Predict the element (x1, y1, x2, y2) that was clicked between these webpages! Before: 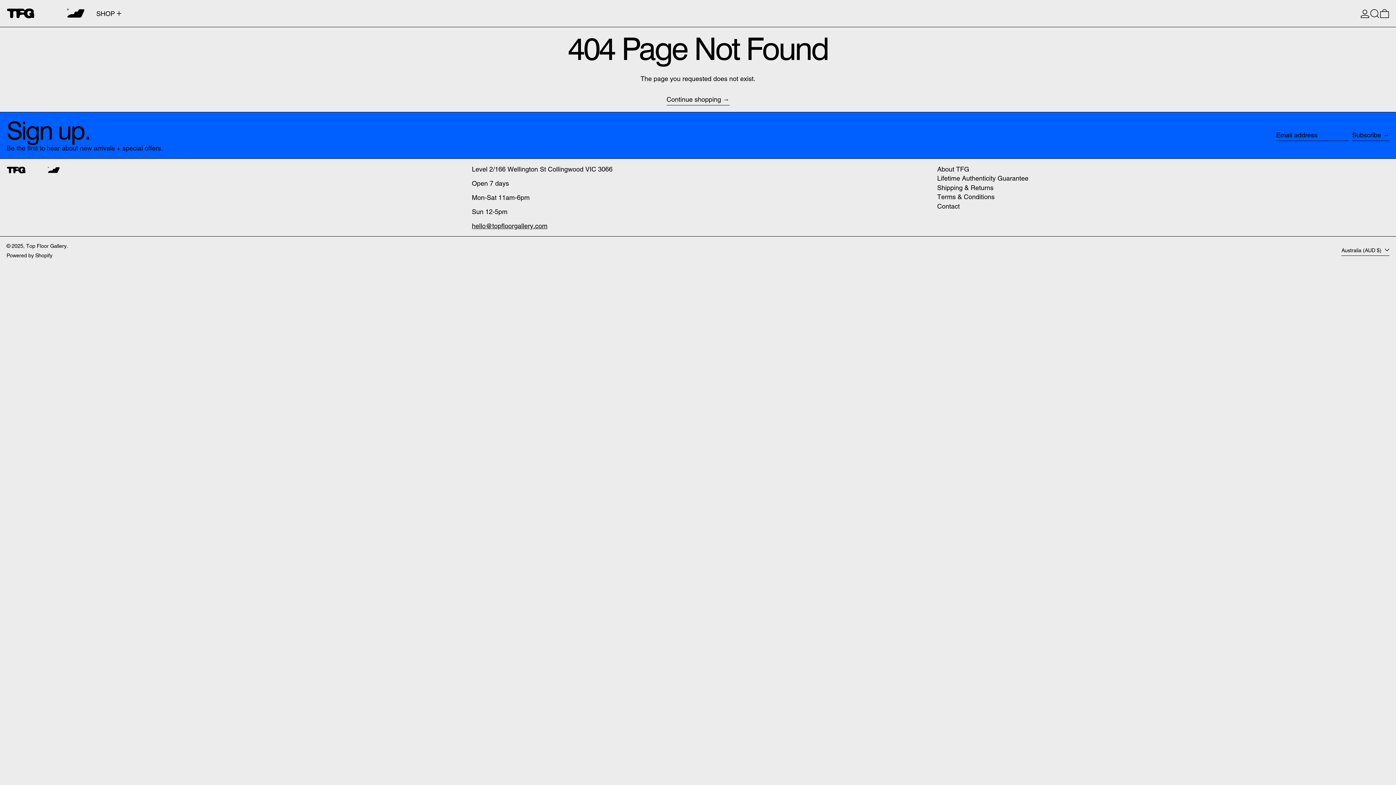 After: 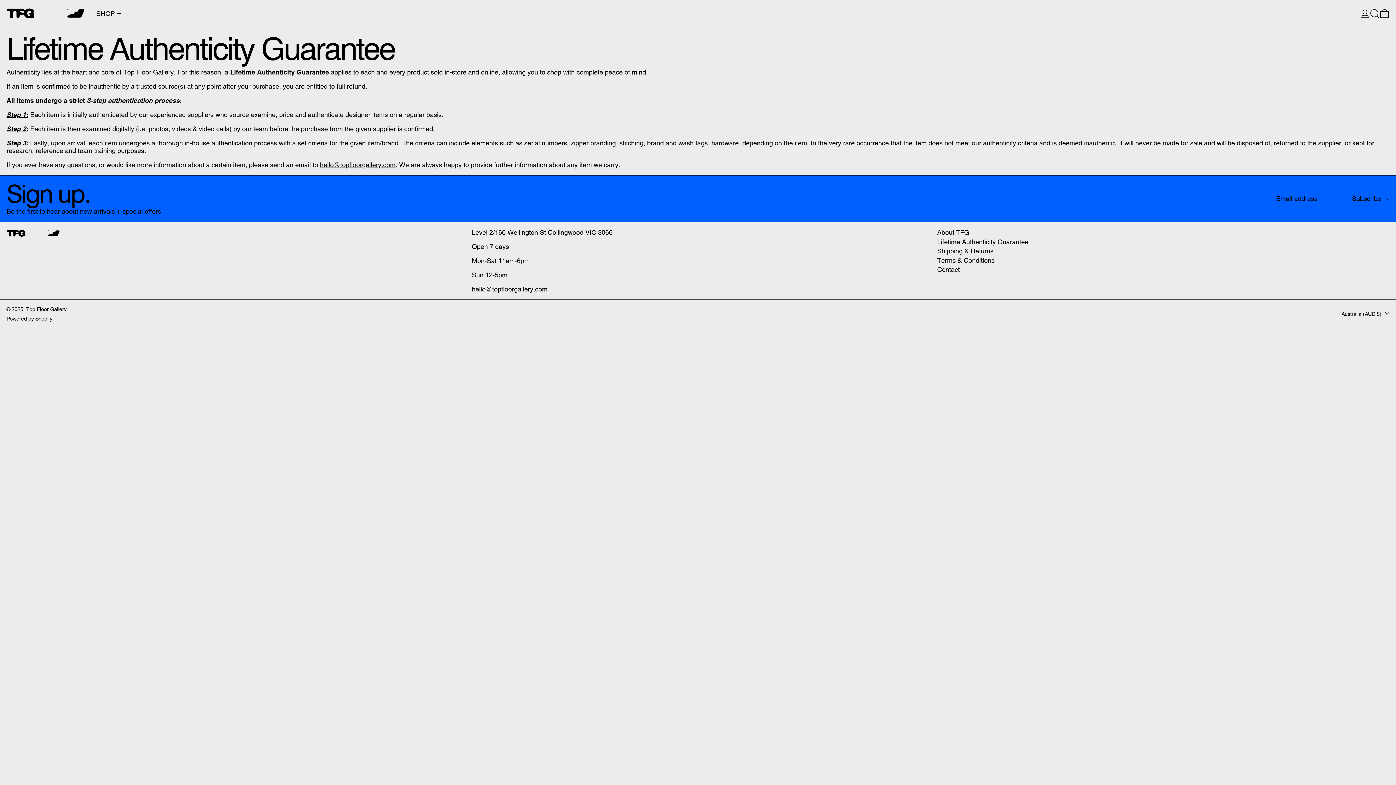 Action: bbox: (937, 174, 1028, 182) label: Lifetime Authenticity Guarantee